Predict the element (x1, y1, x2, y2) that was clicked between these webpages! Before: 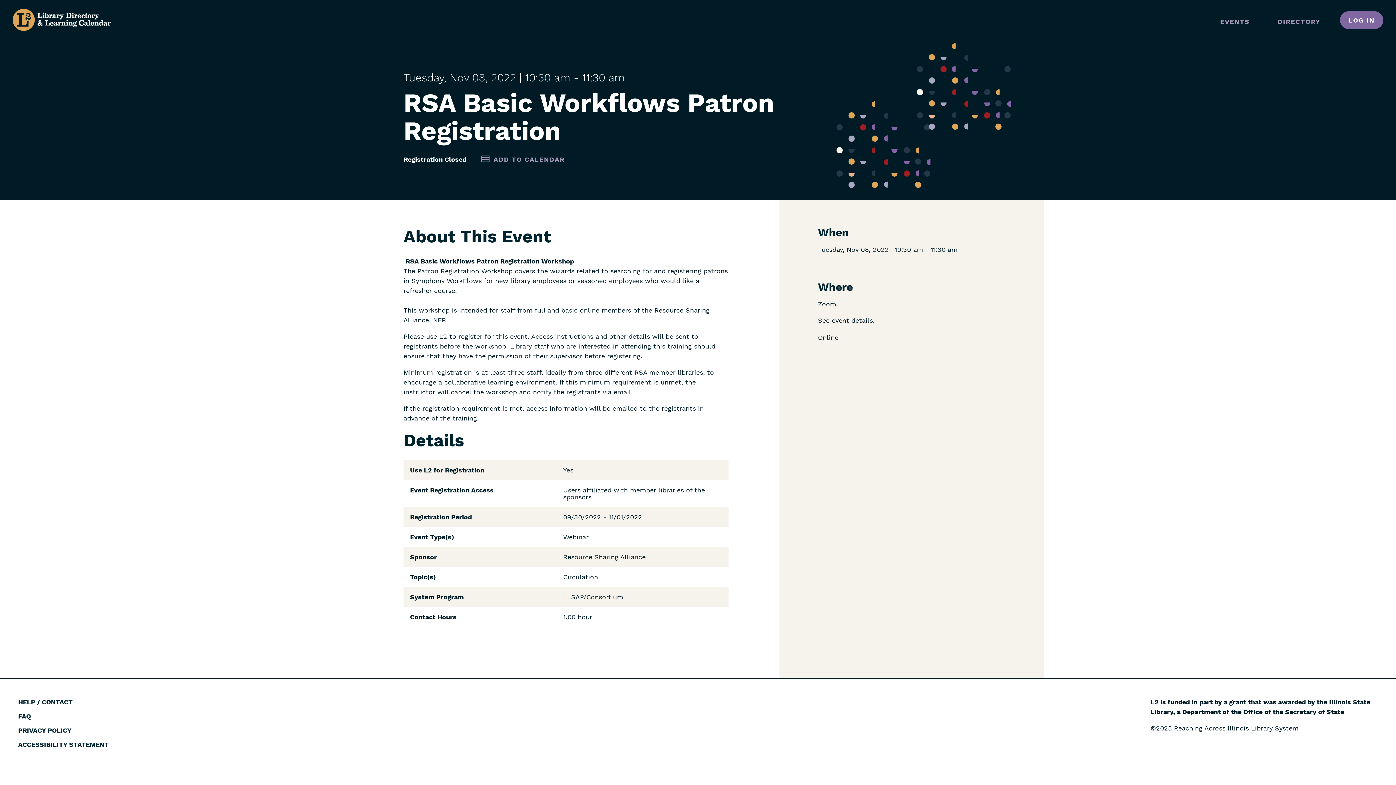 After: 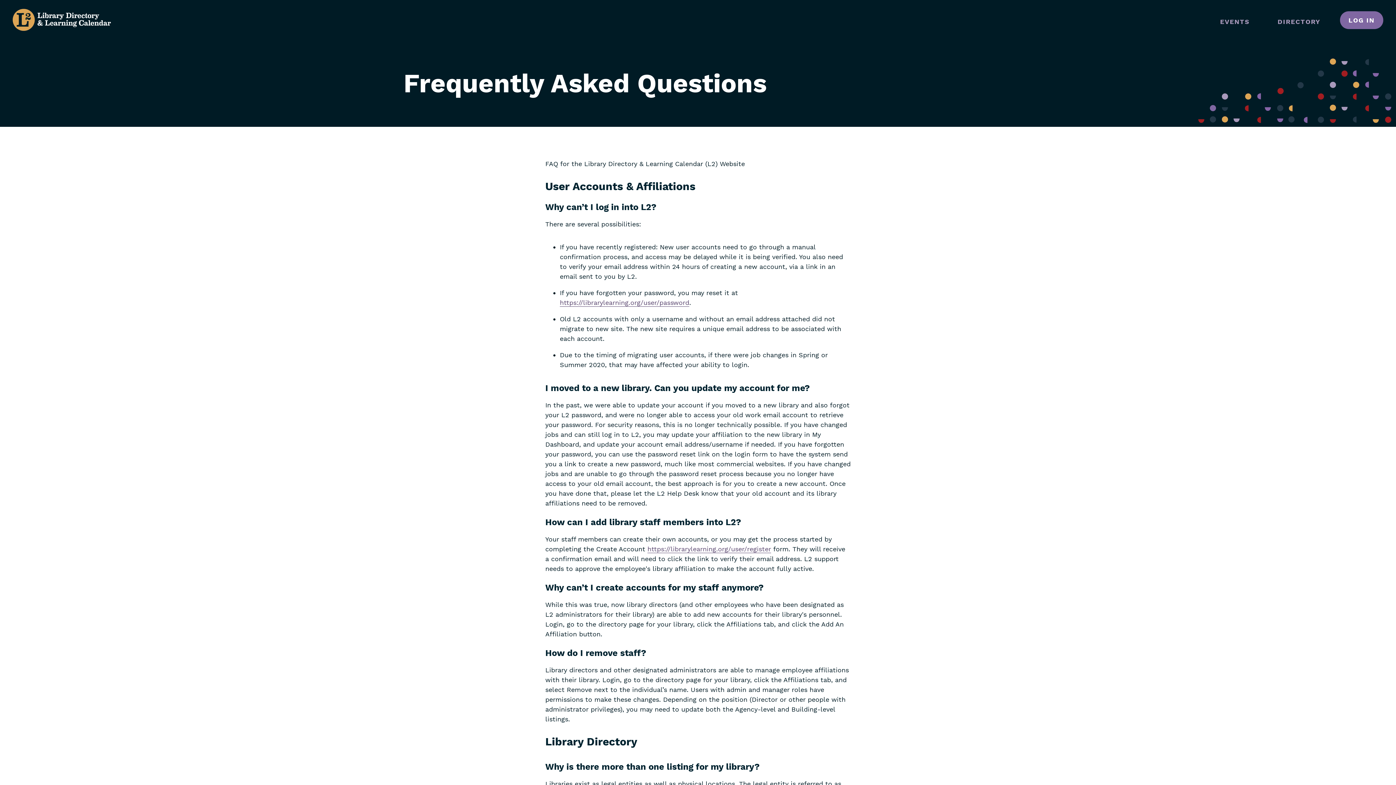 Action: bbox: (18, 712, 30, 720) label: FAQ